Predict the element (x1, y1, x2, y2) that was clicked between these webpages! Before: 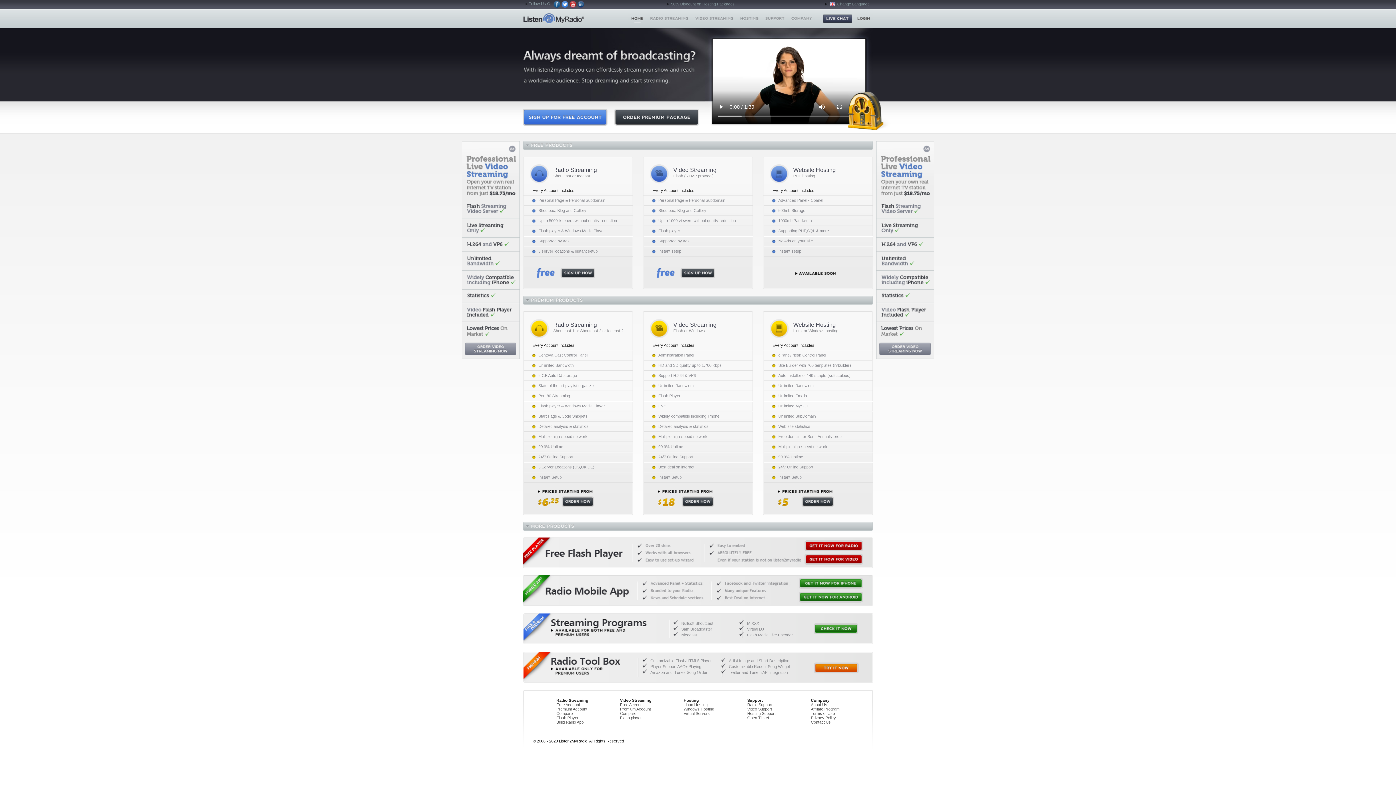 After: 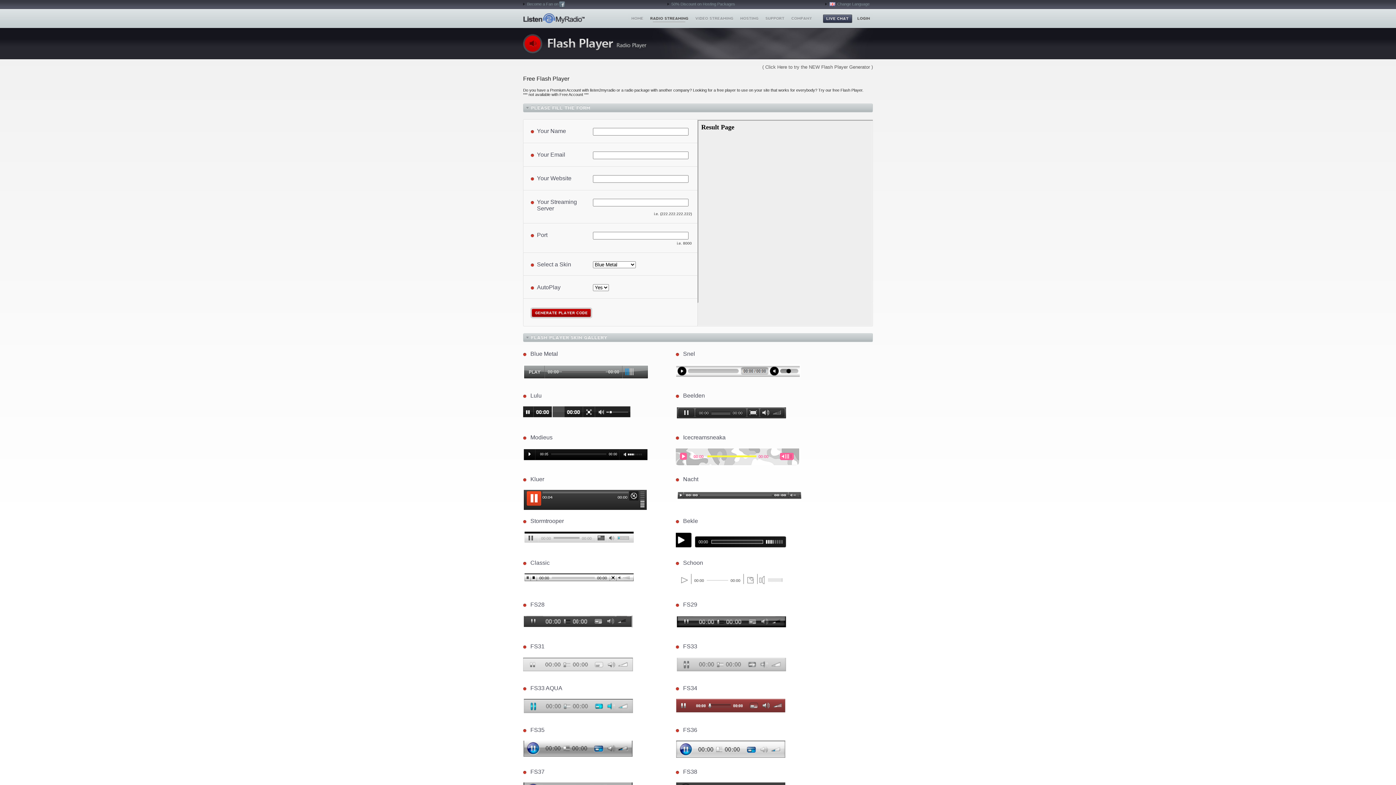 Action: label: Get it now for Radio bbox: (804, 540, 863, 551)